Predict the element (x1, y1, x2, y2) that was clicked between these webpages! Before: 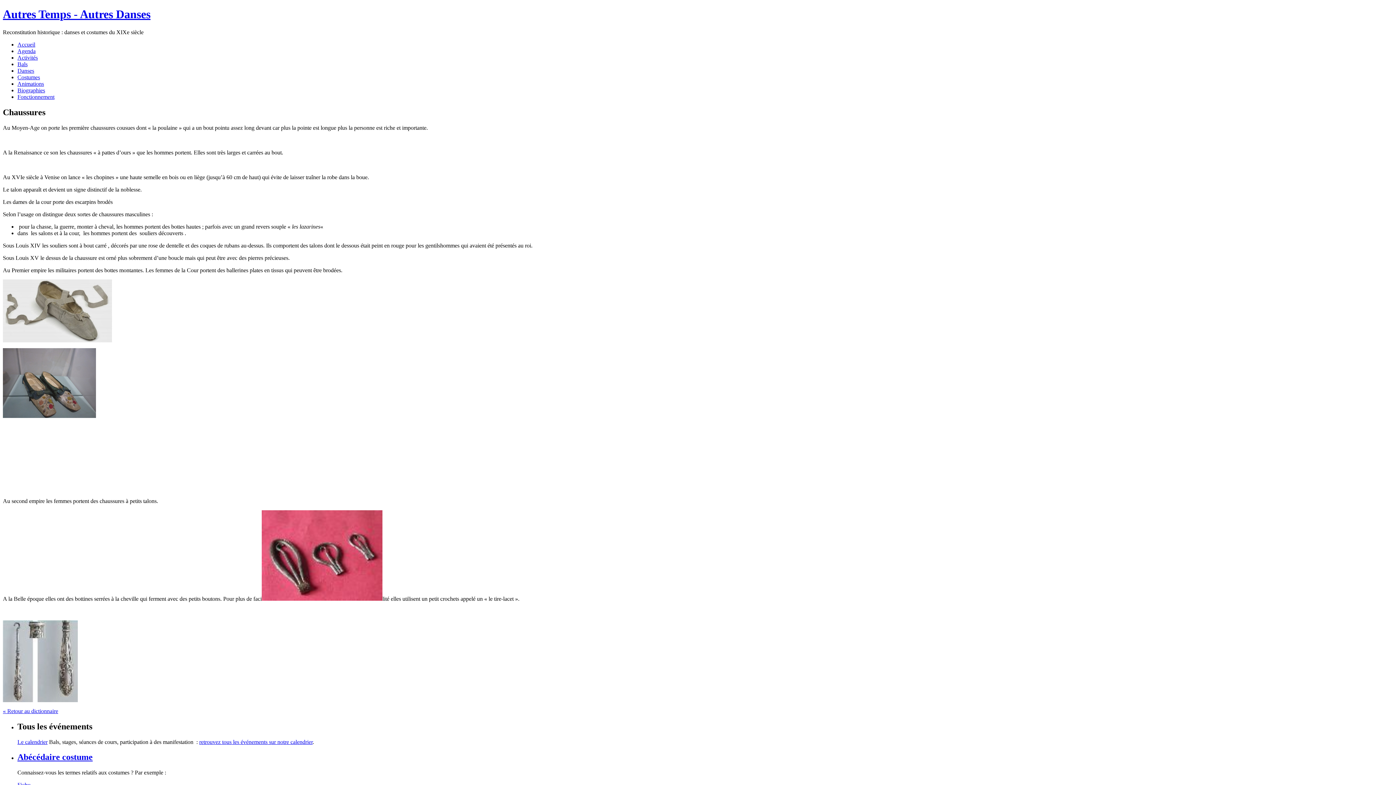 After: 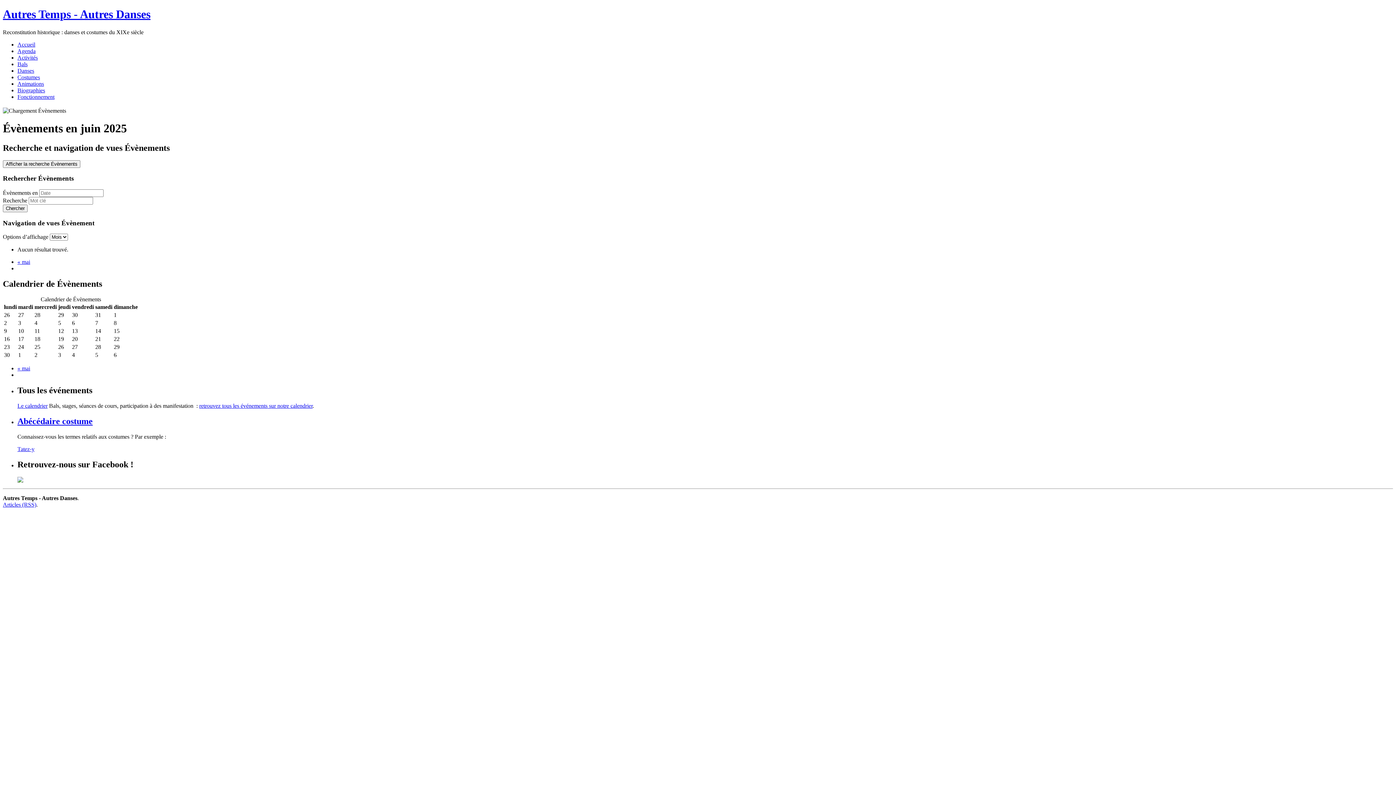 Action: bbox: (199, 739, 312, 745) label: retrouvez tous les événements sur notre calendrier